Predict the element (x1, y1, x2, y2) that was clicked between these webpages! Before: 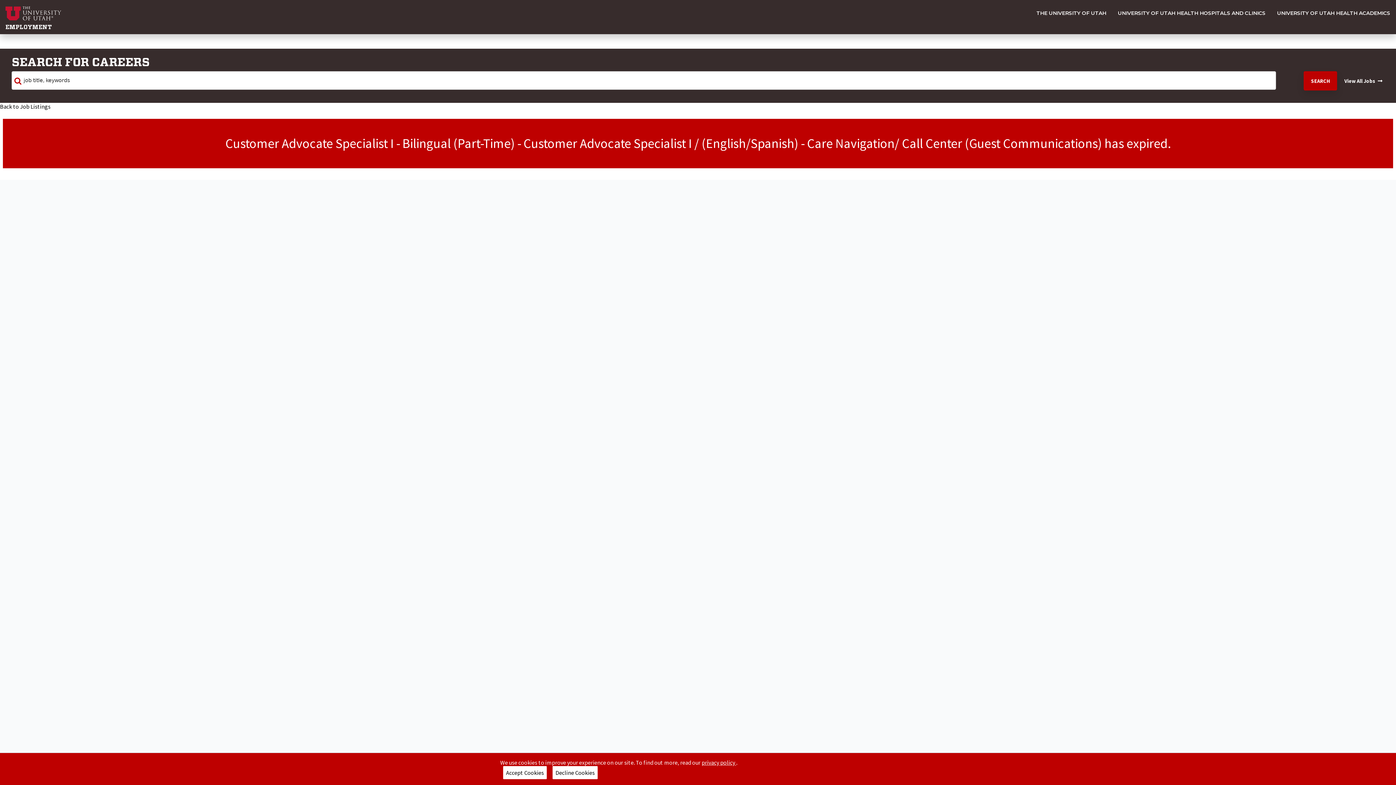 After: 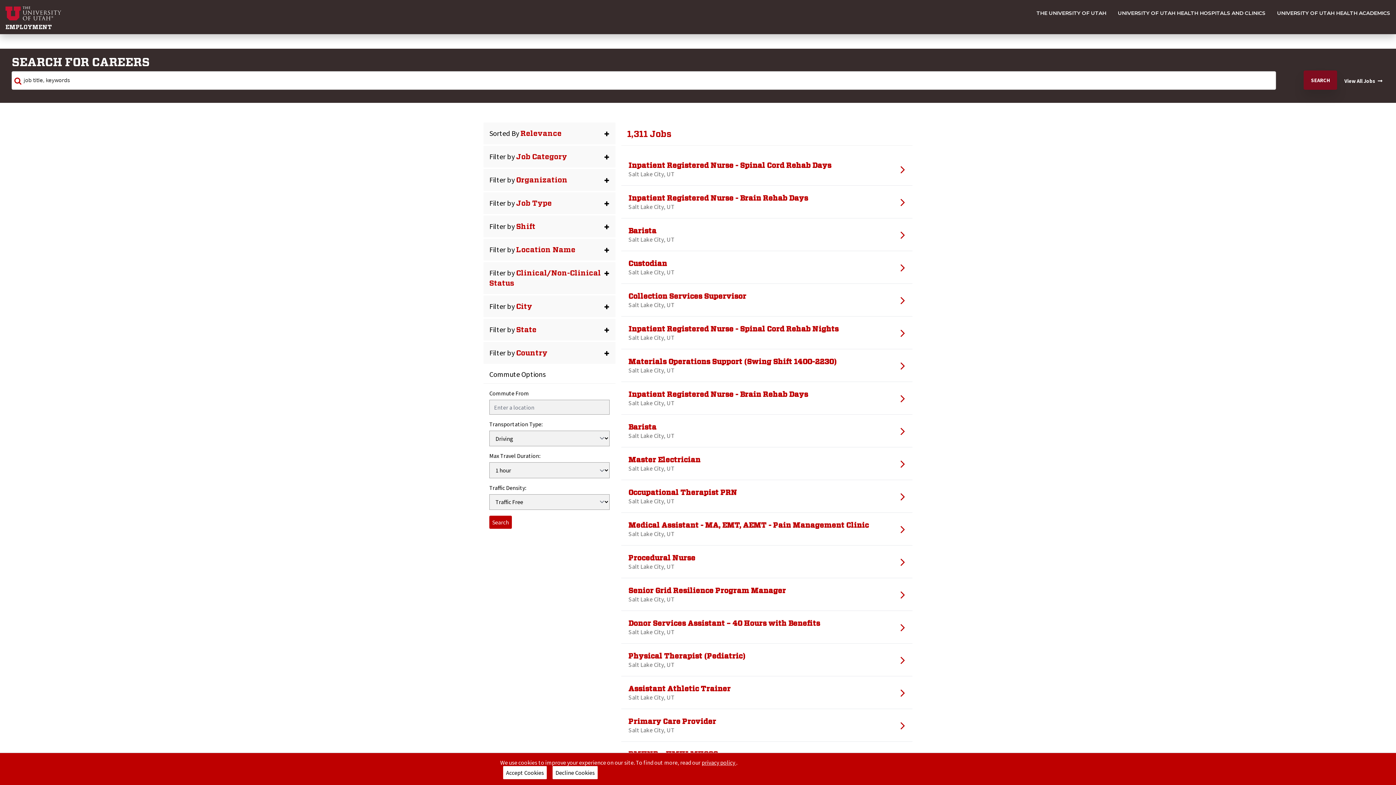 Action: label: SEARCH bbox: (1304, 71, 1337, 90)